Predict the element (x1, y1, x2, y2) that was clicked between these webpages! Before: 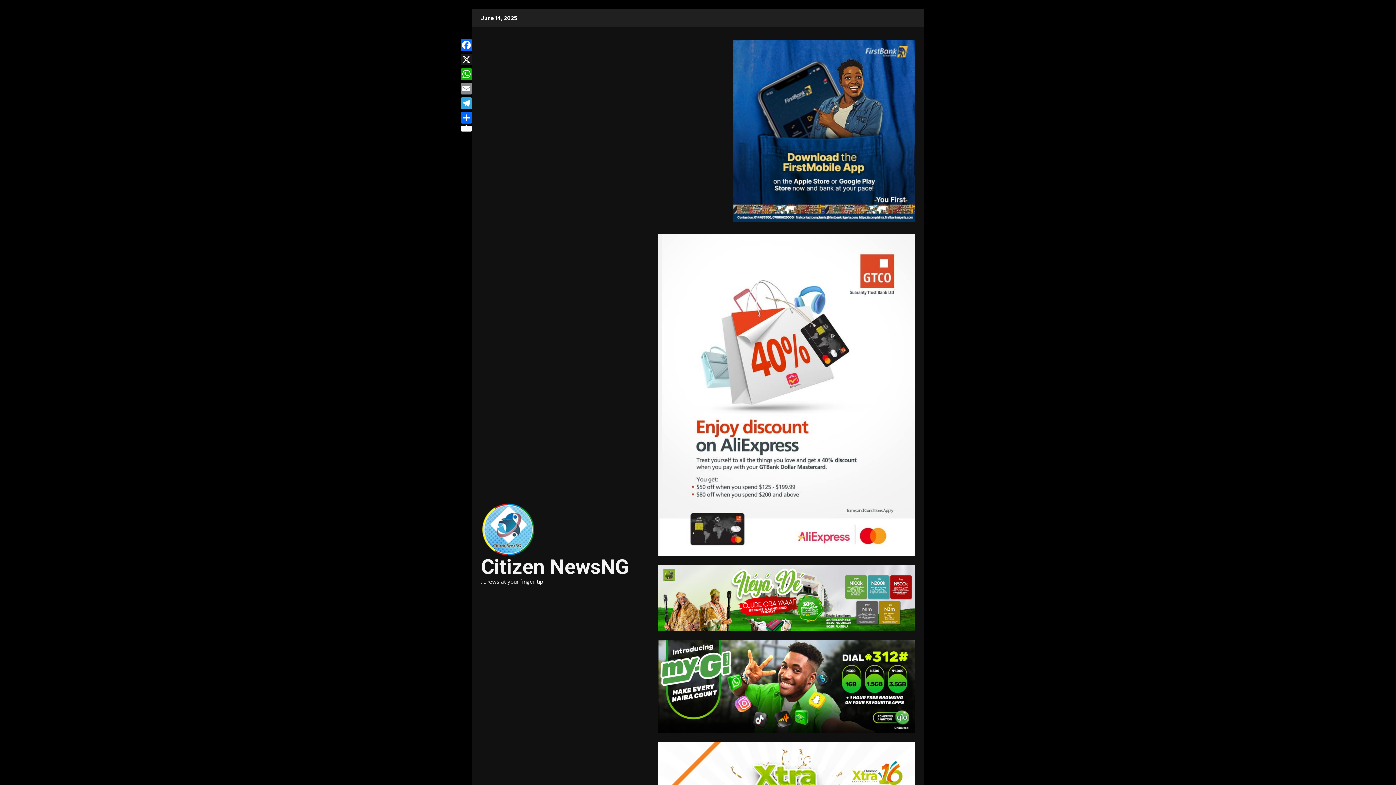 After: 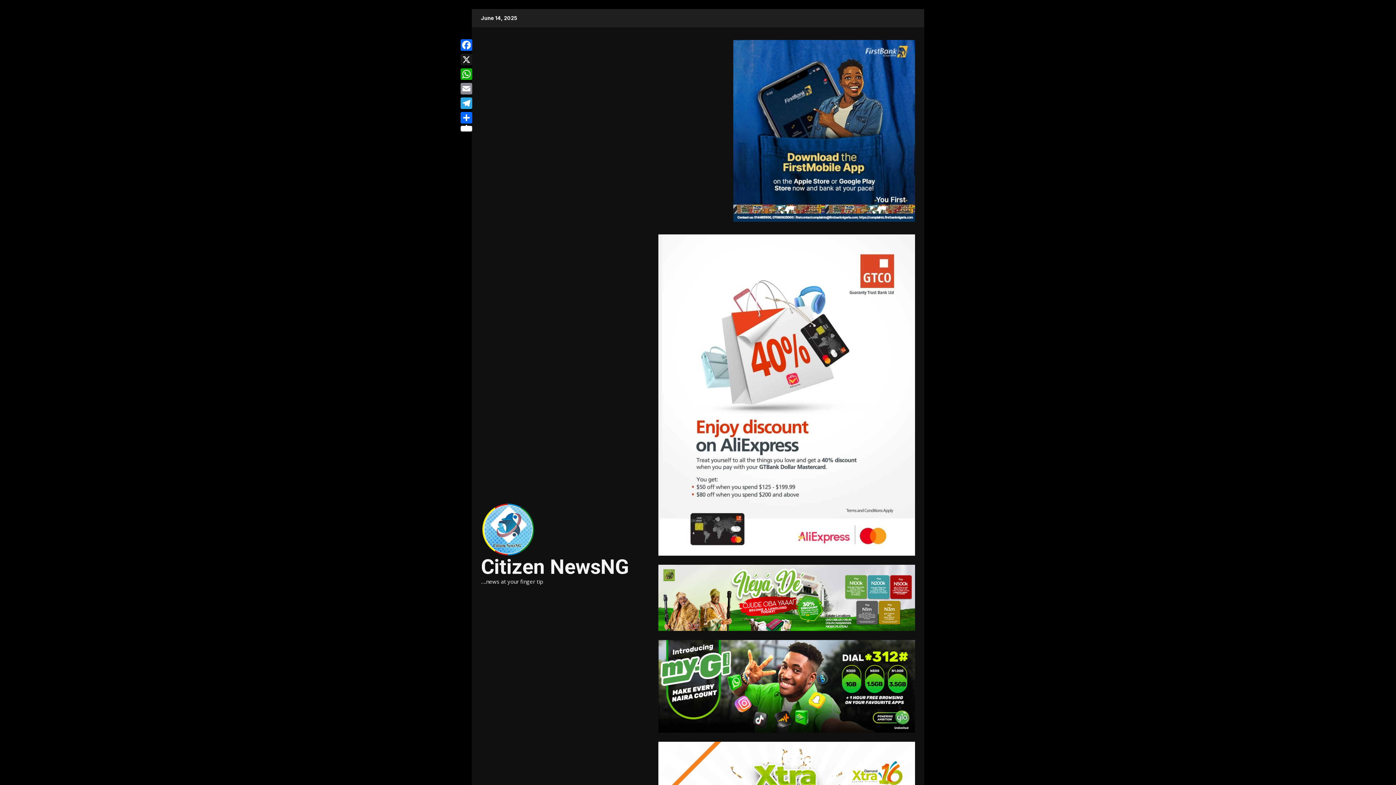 Action: bbox: (658, 640, 915, 733)